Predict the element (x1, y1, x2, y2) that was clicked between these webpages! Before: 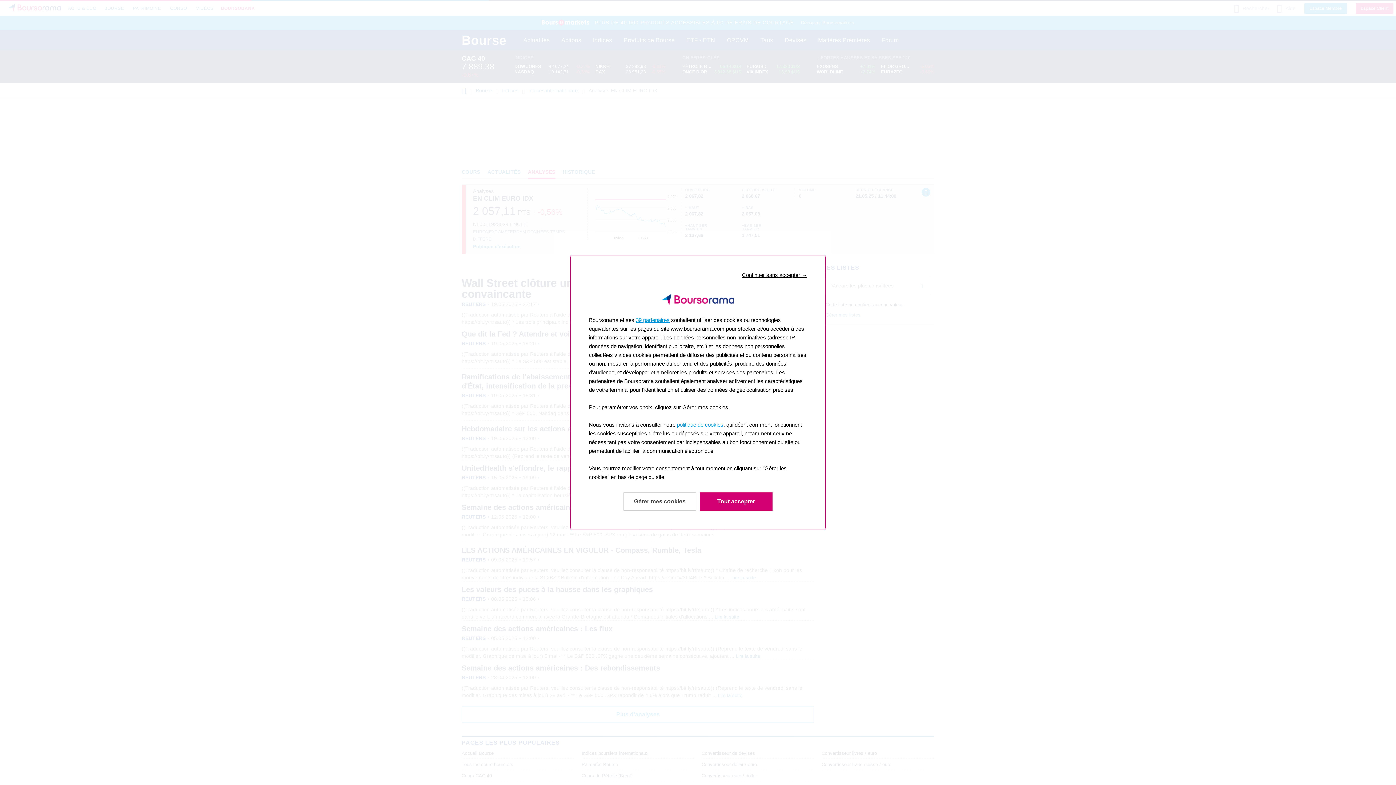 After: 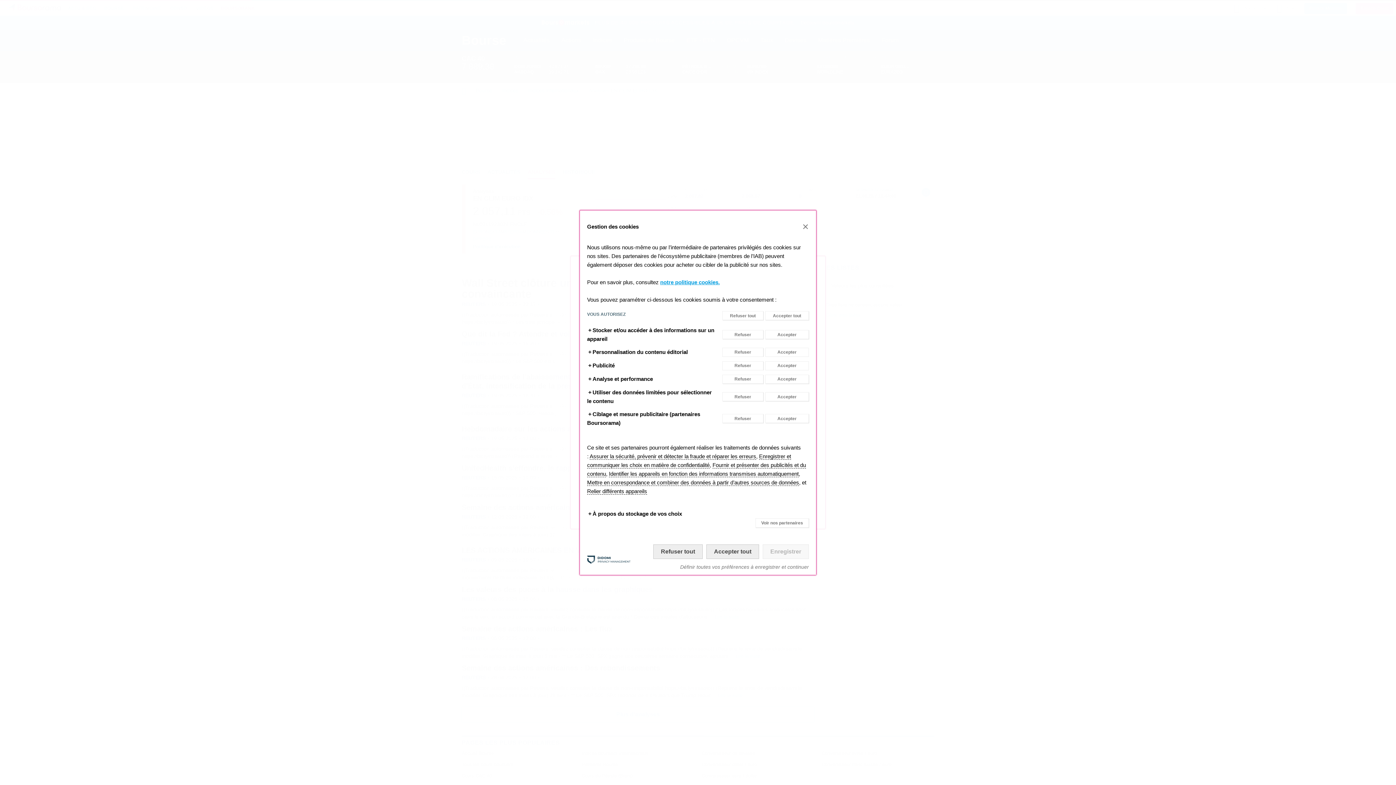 Action: label: En savoir plus: Configurer vos consentements bbox: (623, 492, 696, 510)